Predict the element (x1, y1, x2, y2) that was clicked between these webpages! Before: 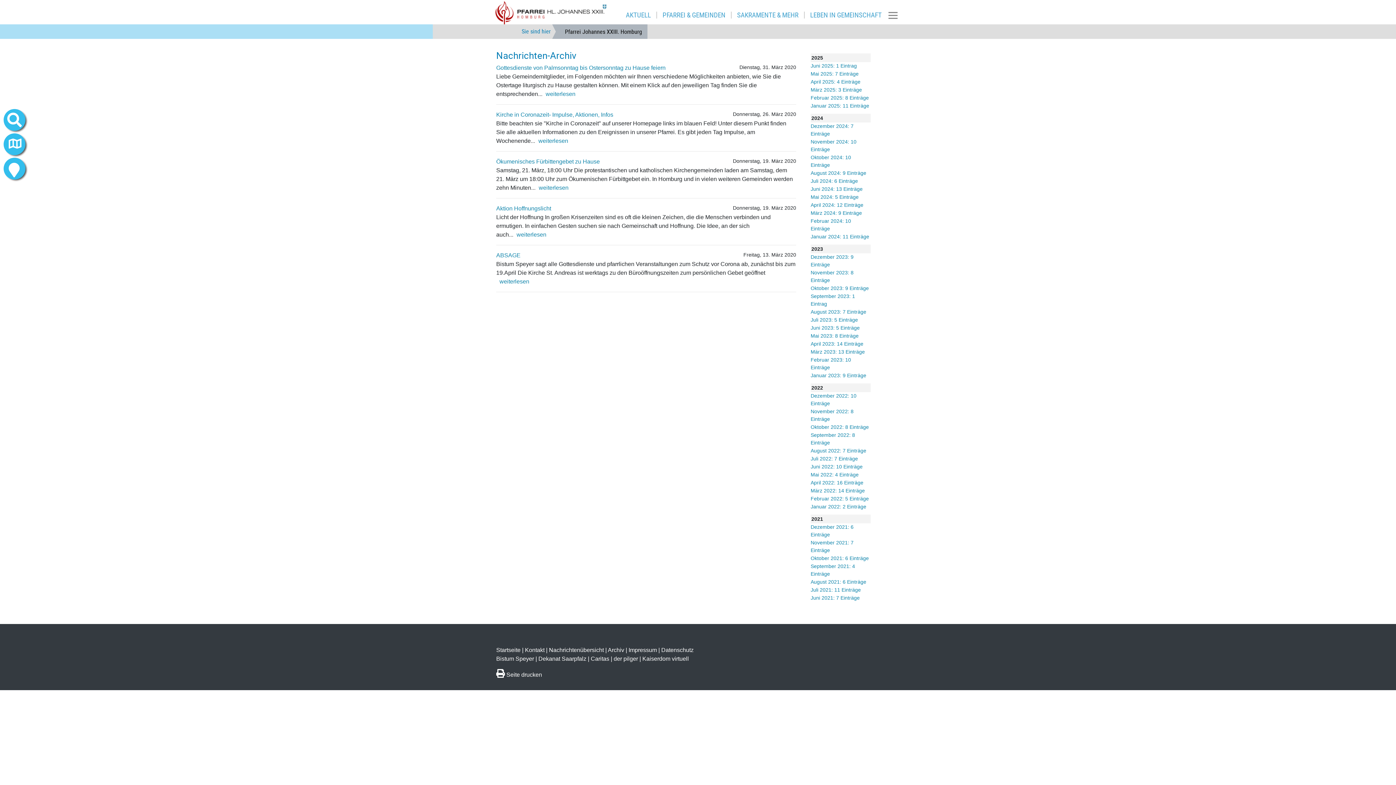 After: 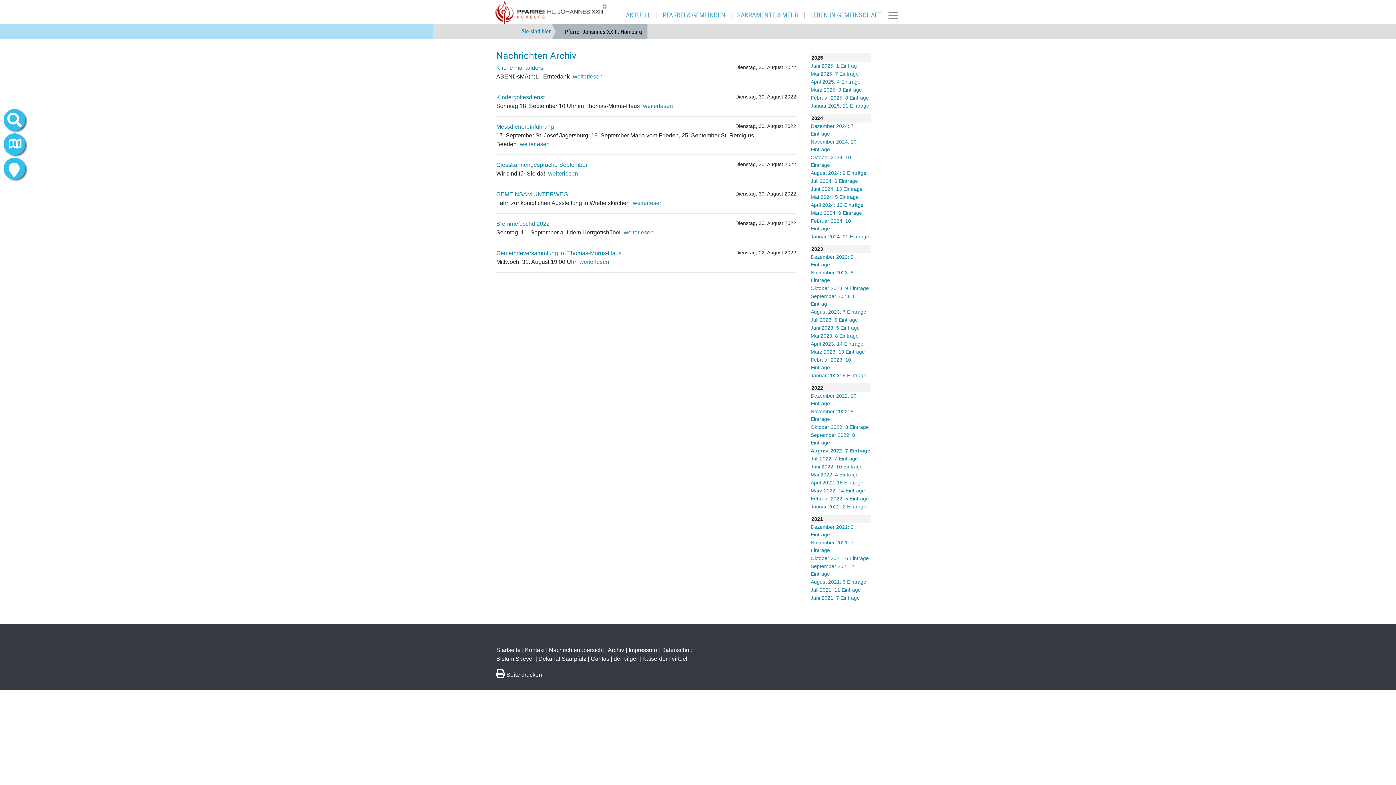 Action: bbox: (810, 448, 866, 453) label: August 2022: 7 Einträge